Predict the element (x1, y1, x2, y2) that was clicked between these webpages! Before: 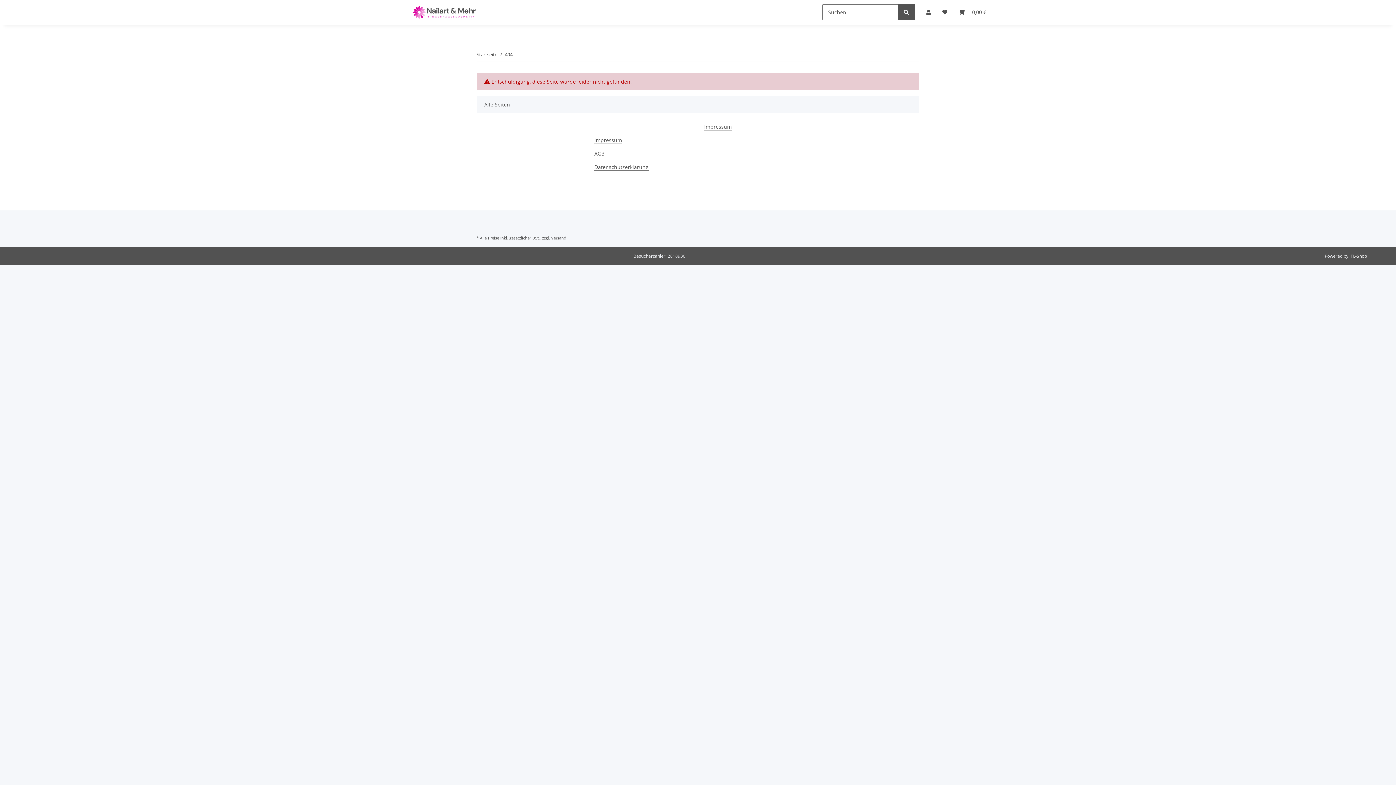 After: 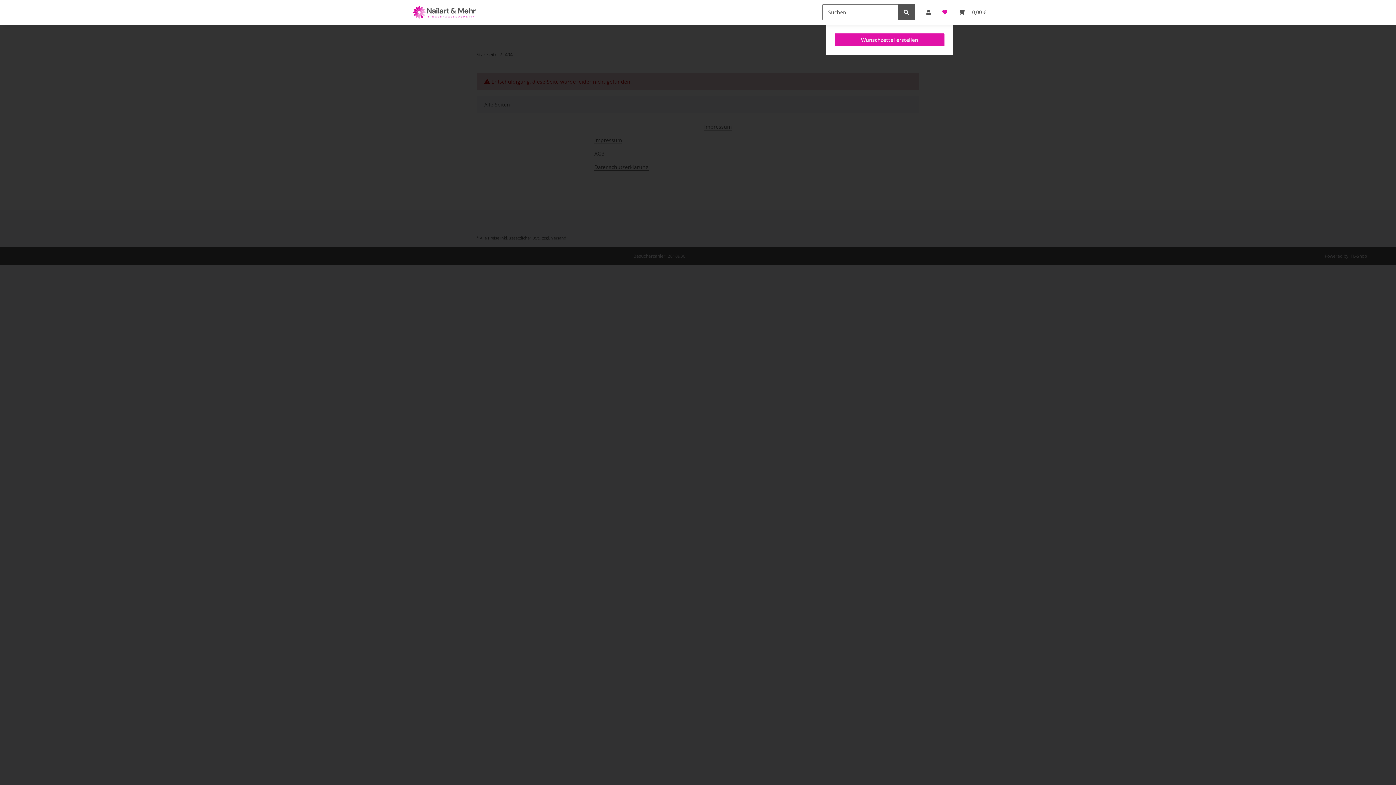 Action: label: Wunschzettel bbox: (936, 0, 953, 24)